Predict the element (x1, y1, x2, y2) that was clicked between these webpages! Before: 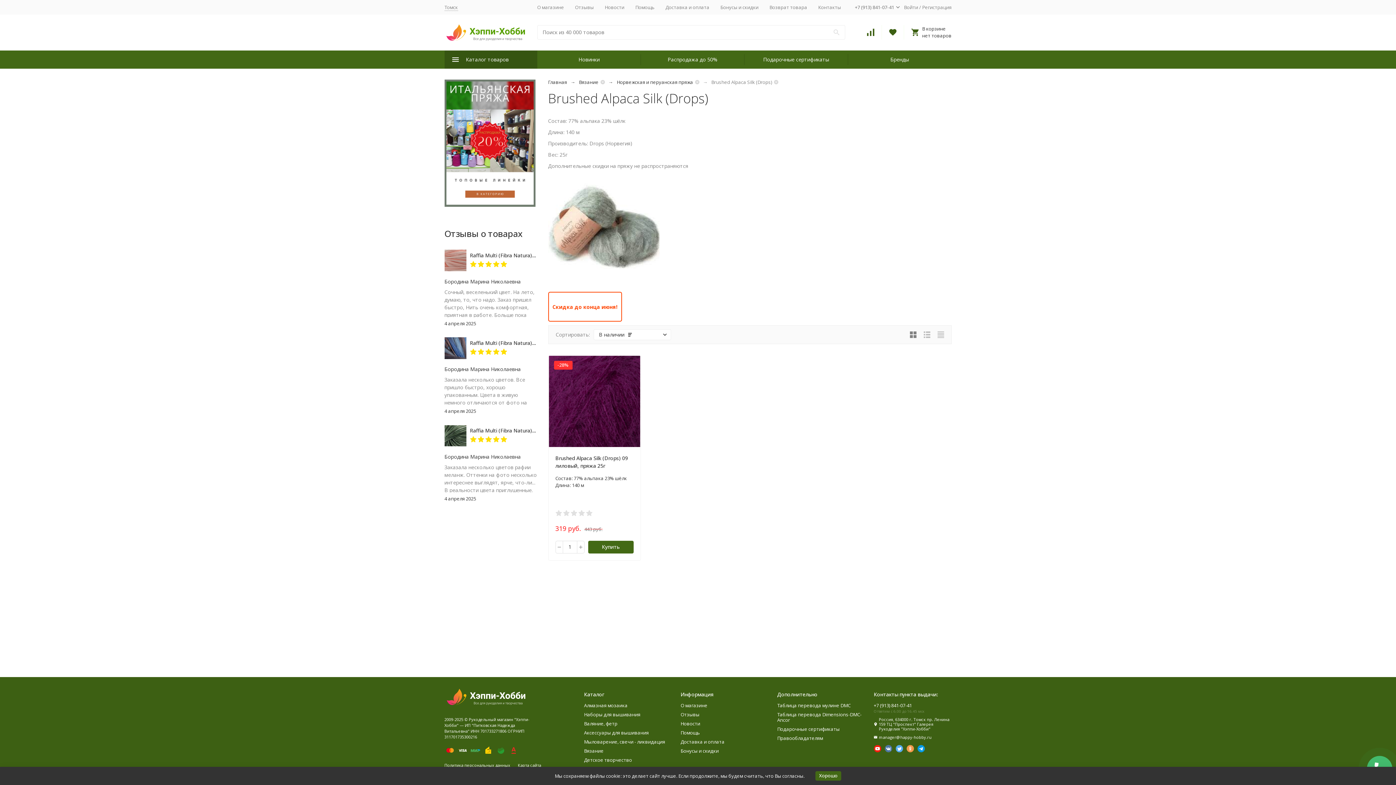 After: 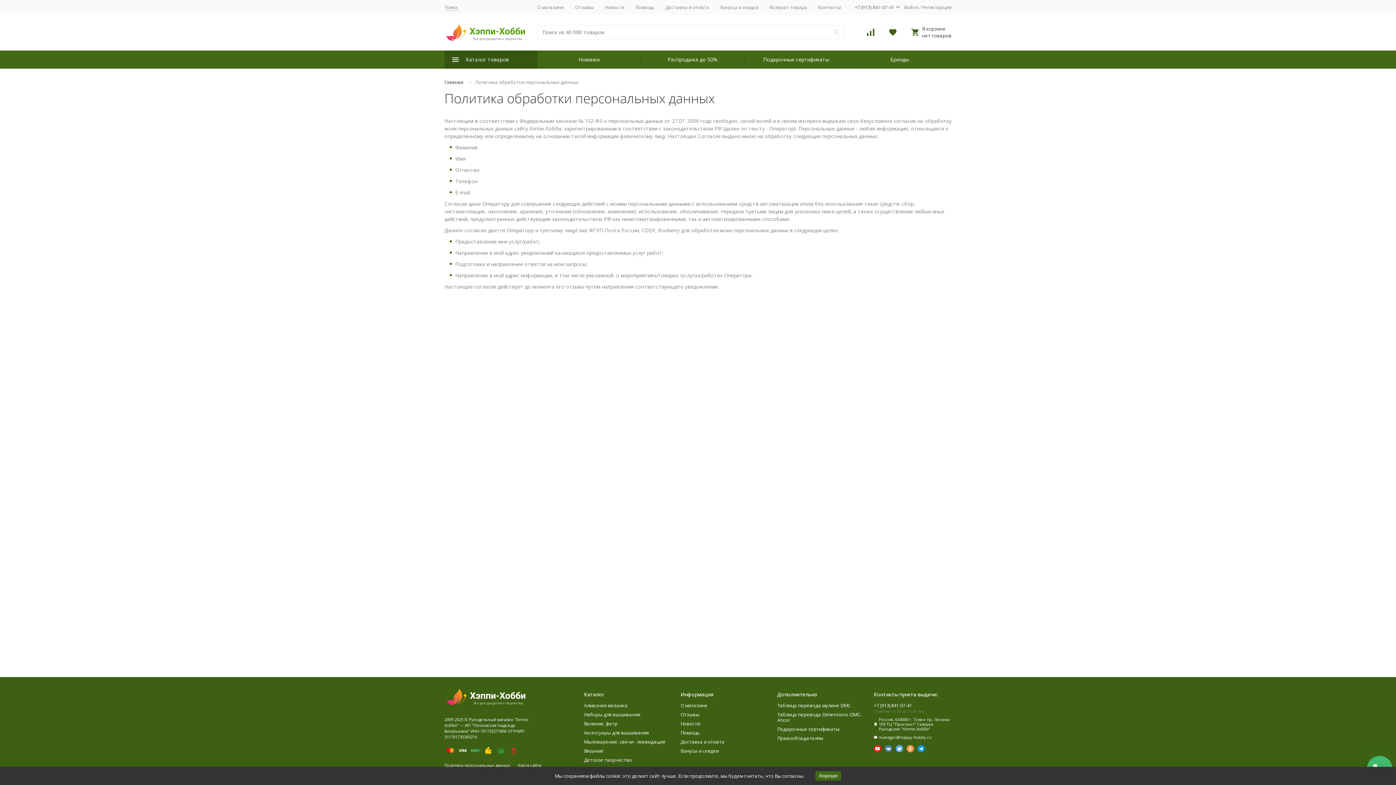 Action: bbox: (444, 762, 510, 768) label: Политика персональных данных